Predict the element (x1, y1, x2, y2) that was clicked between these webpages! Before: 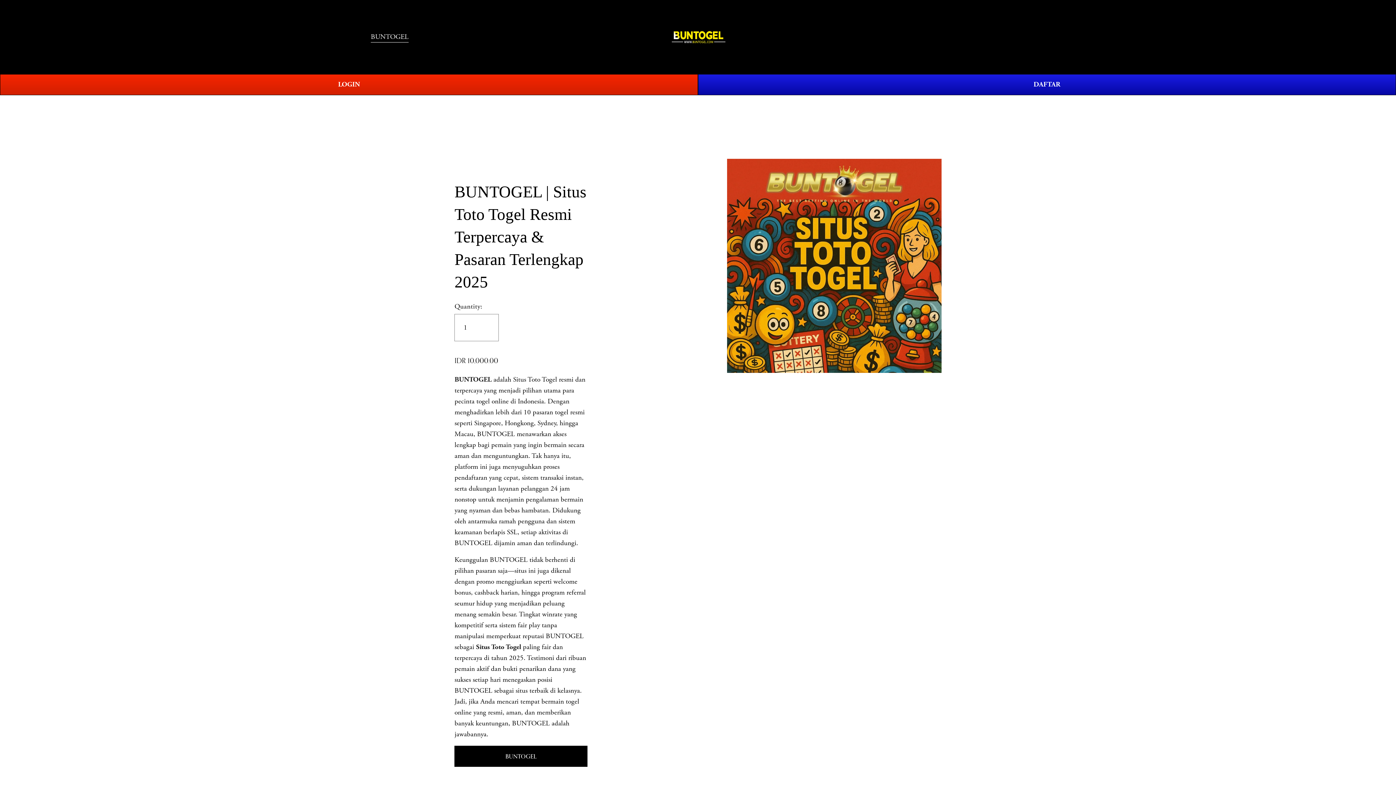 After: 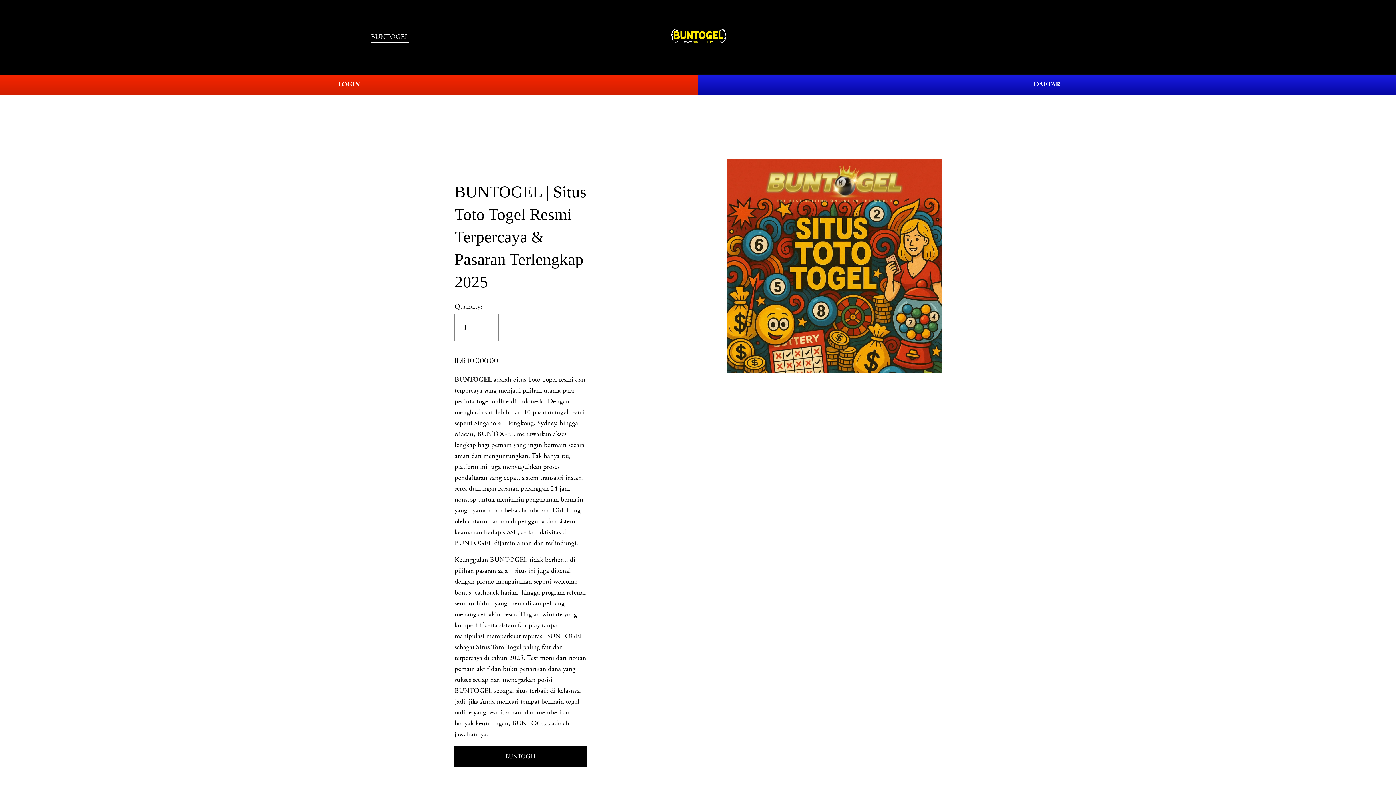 Action: bbox: (454, 375, 491, 384) label: BUNTOGEL